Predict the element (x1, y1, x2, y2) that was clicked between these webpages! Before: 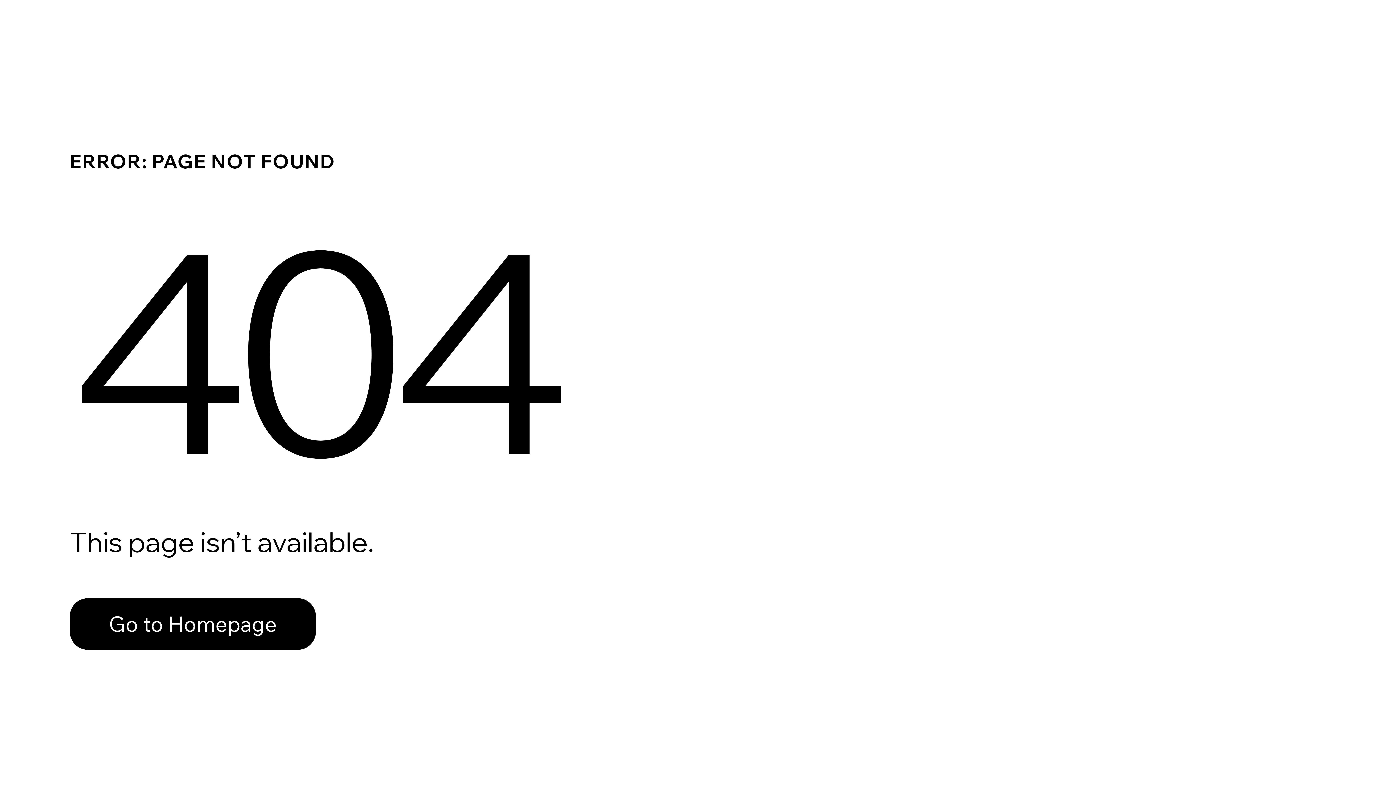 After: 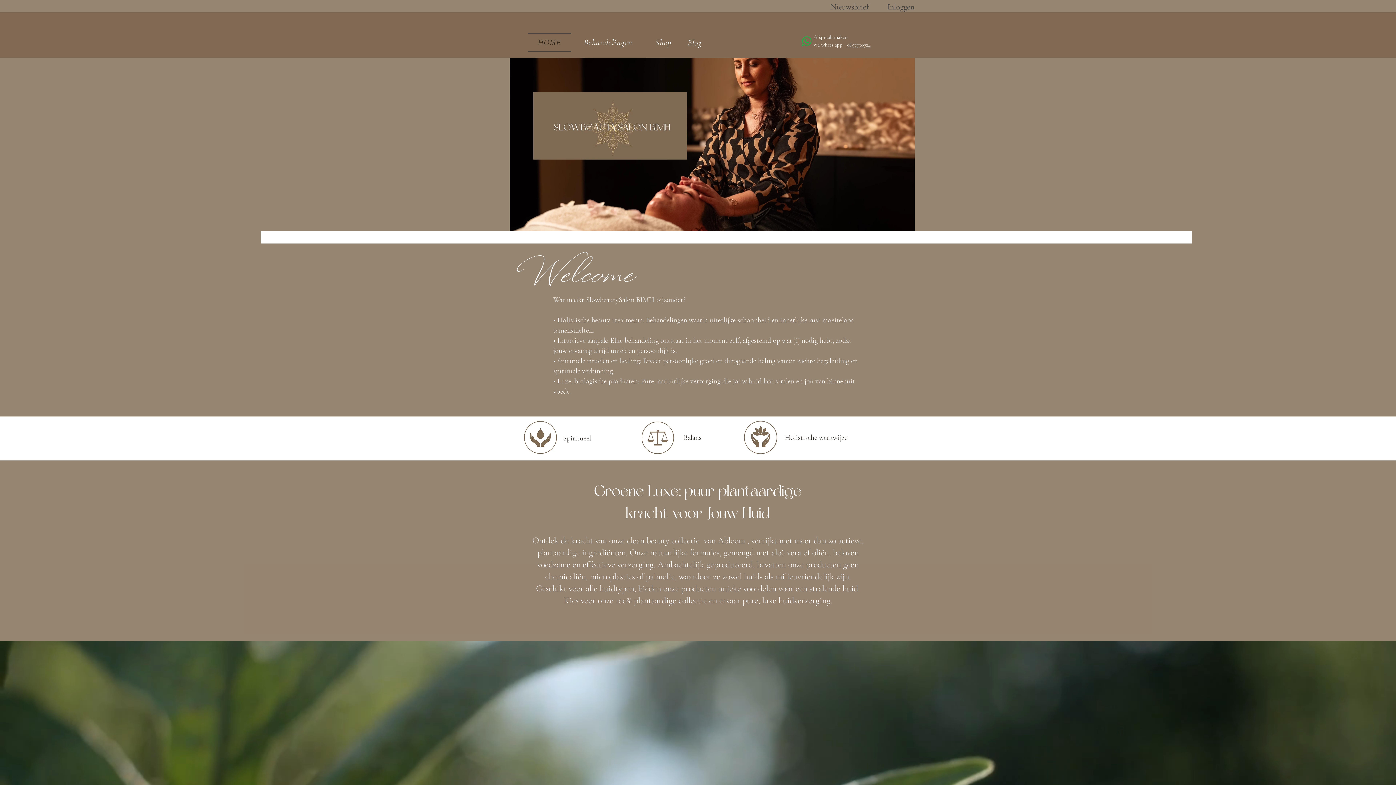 Action: label: Go to Homepage bbox: (69, 598, 316, 650)